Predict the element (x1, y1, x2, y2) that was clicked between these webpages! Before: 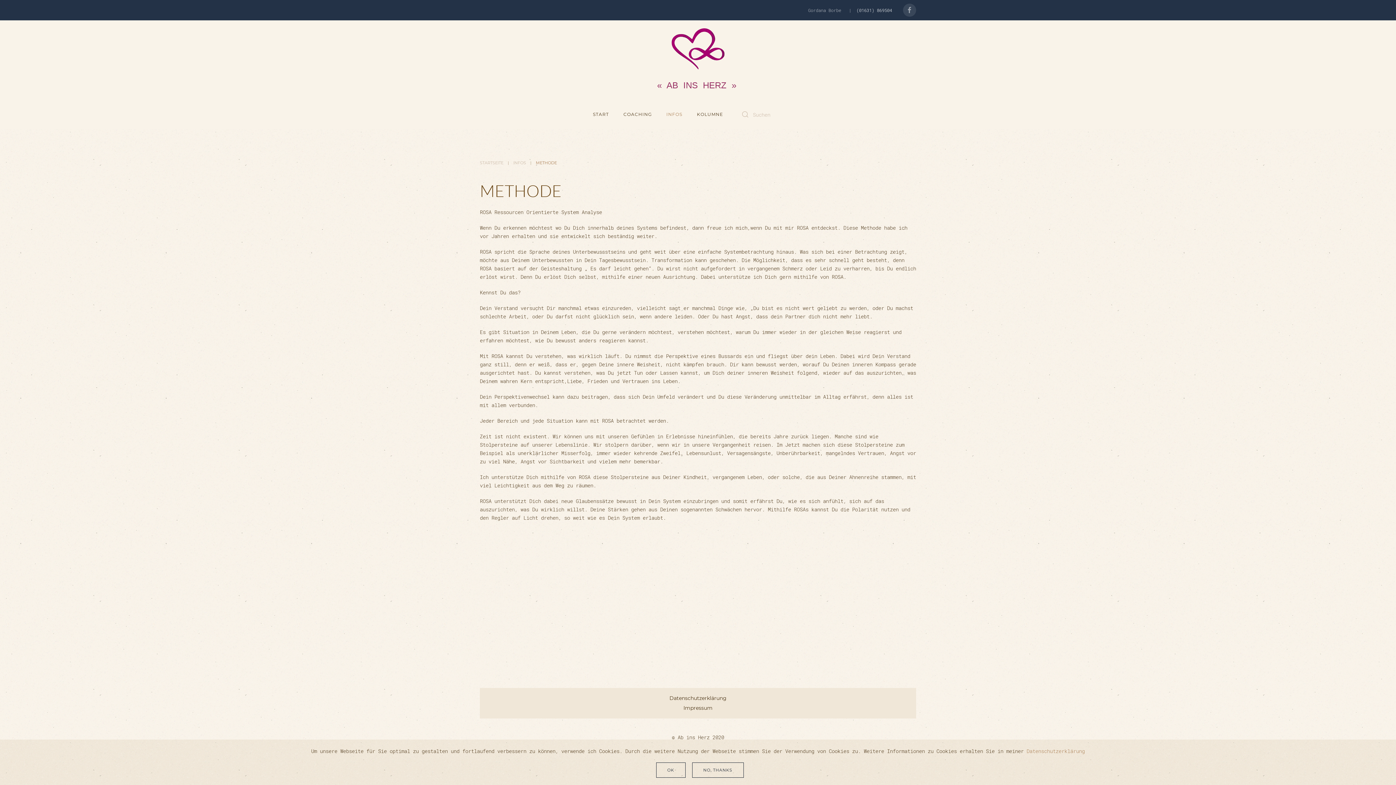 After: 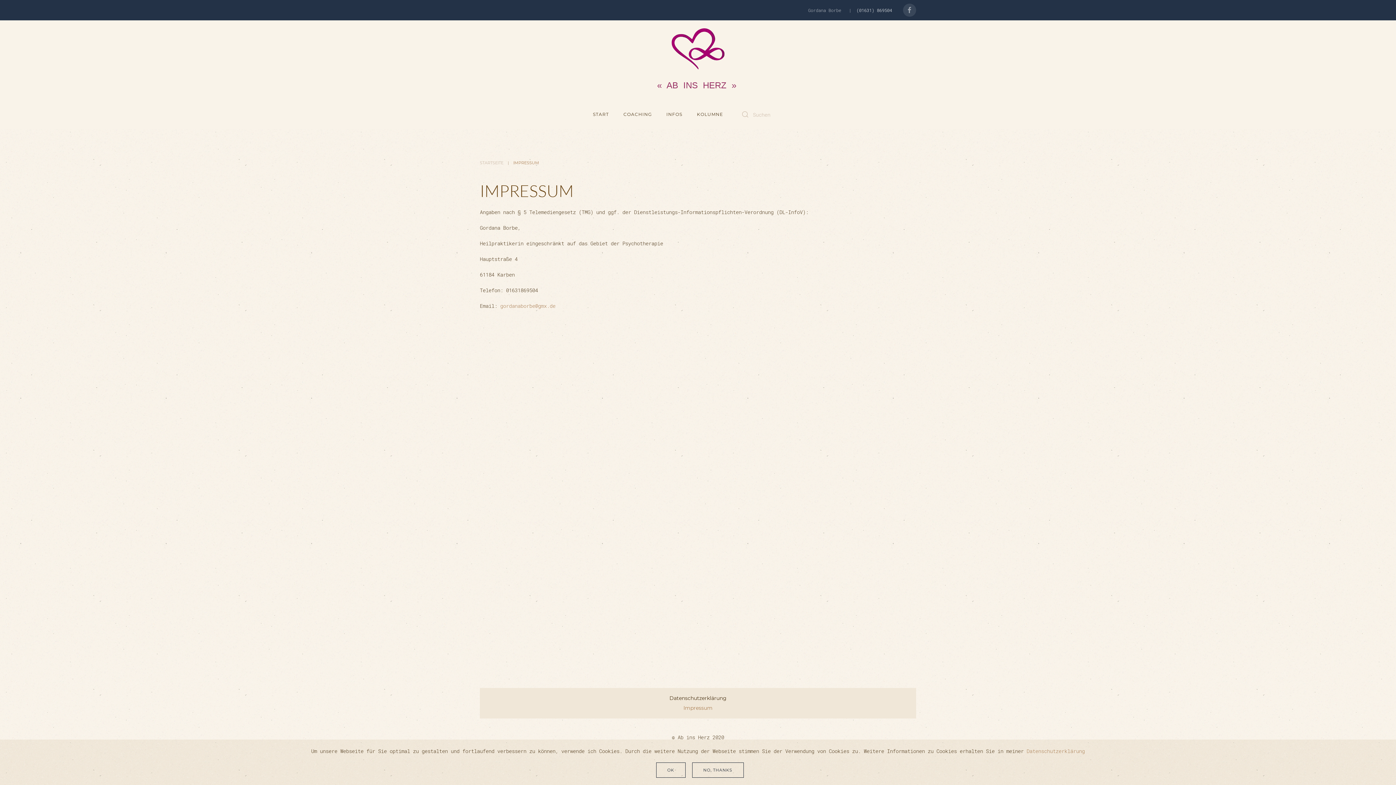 Action: label: Impressum bbox: (480, 703, 916, 713)